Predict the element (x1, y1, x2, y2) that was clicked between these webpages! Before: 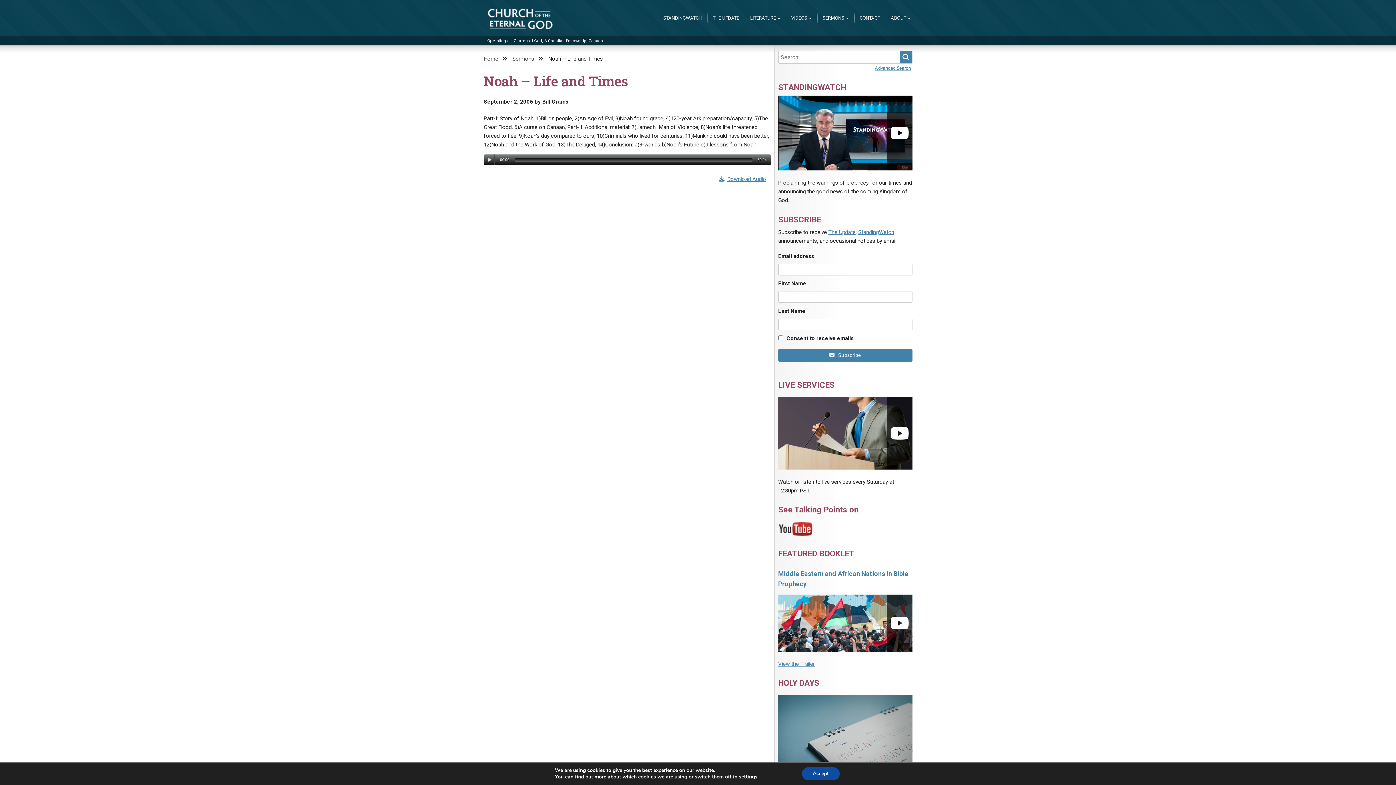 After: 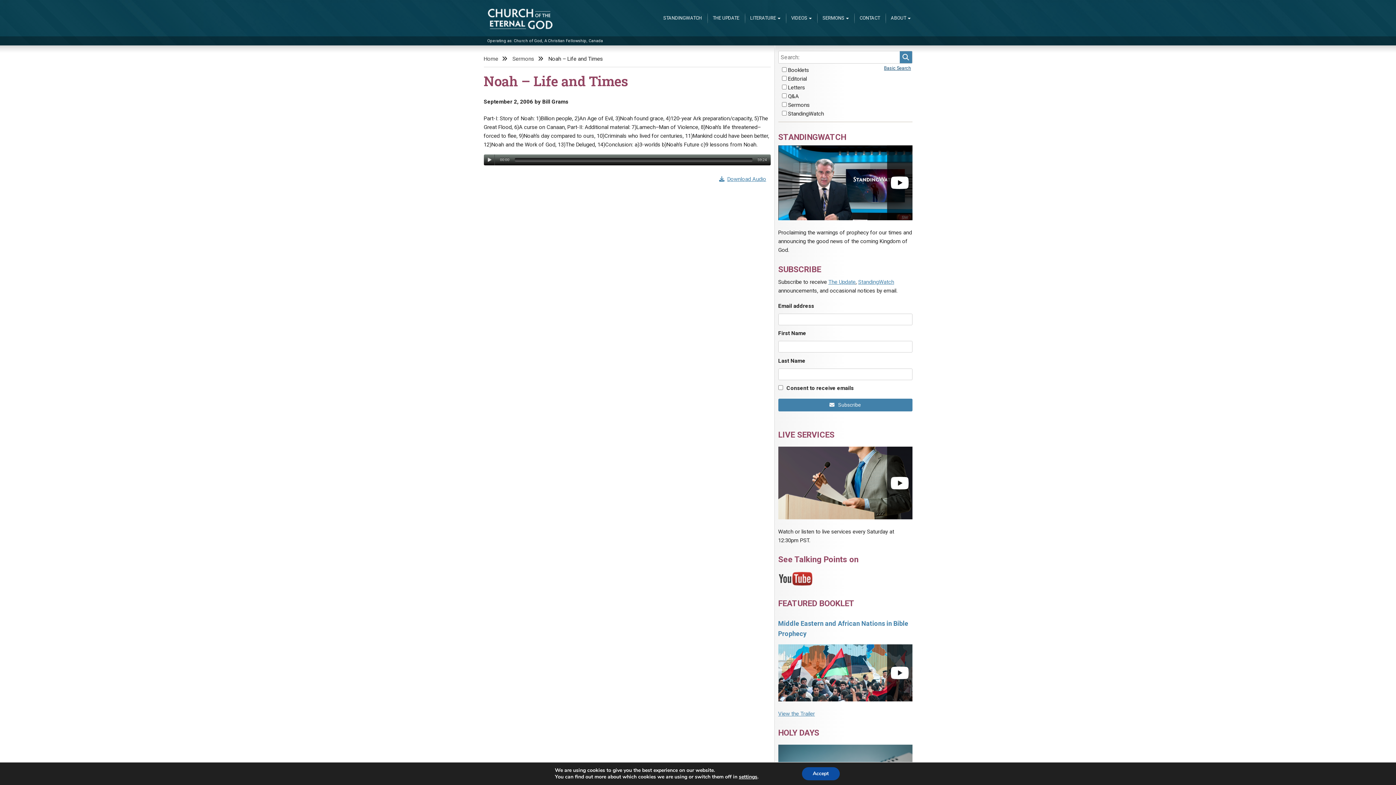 Action: bbox: (875, 64, 911, 72) label: Advanced Search